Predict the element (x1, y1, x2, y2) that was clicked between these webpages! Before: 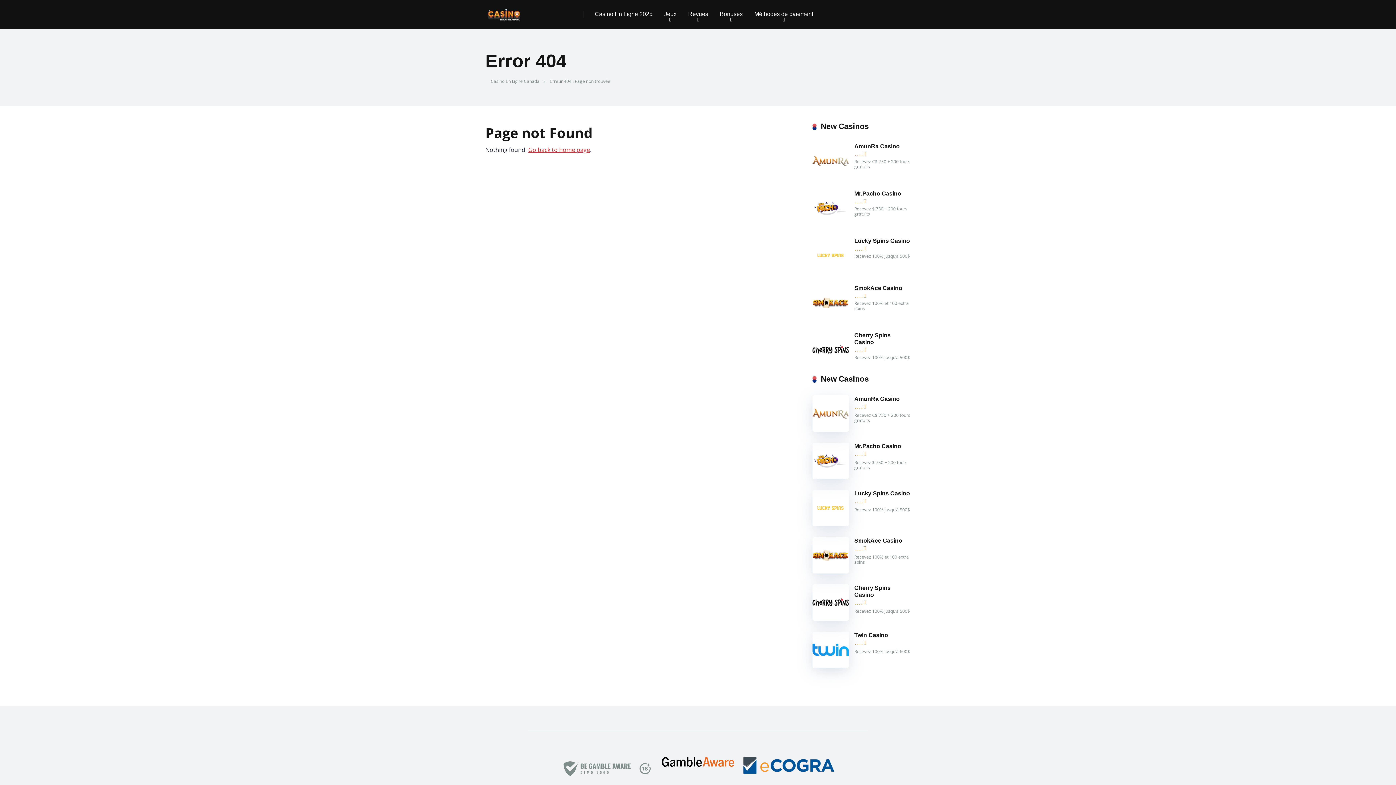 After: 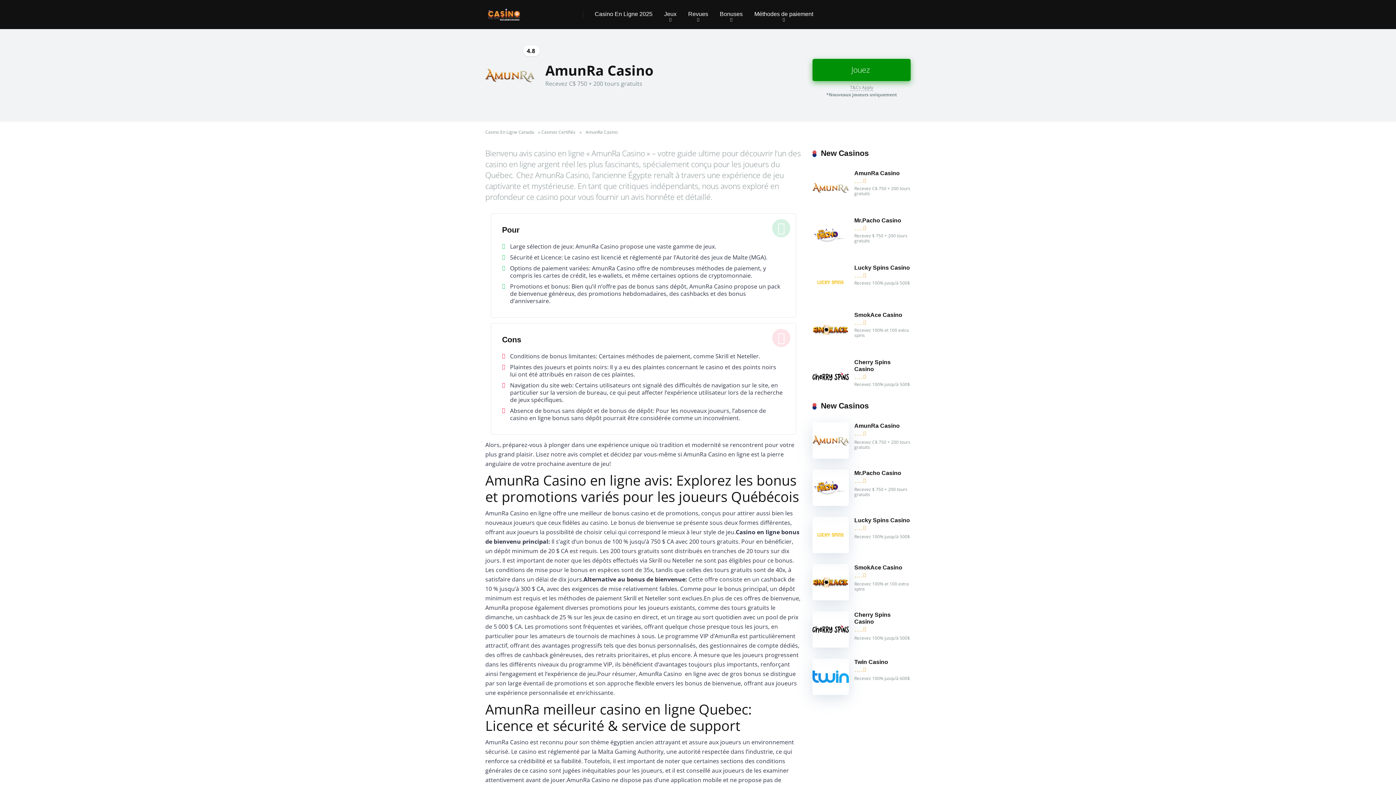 Action: bbox: (812, 425, 849, 433)